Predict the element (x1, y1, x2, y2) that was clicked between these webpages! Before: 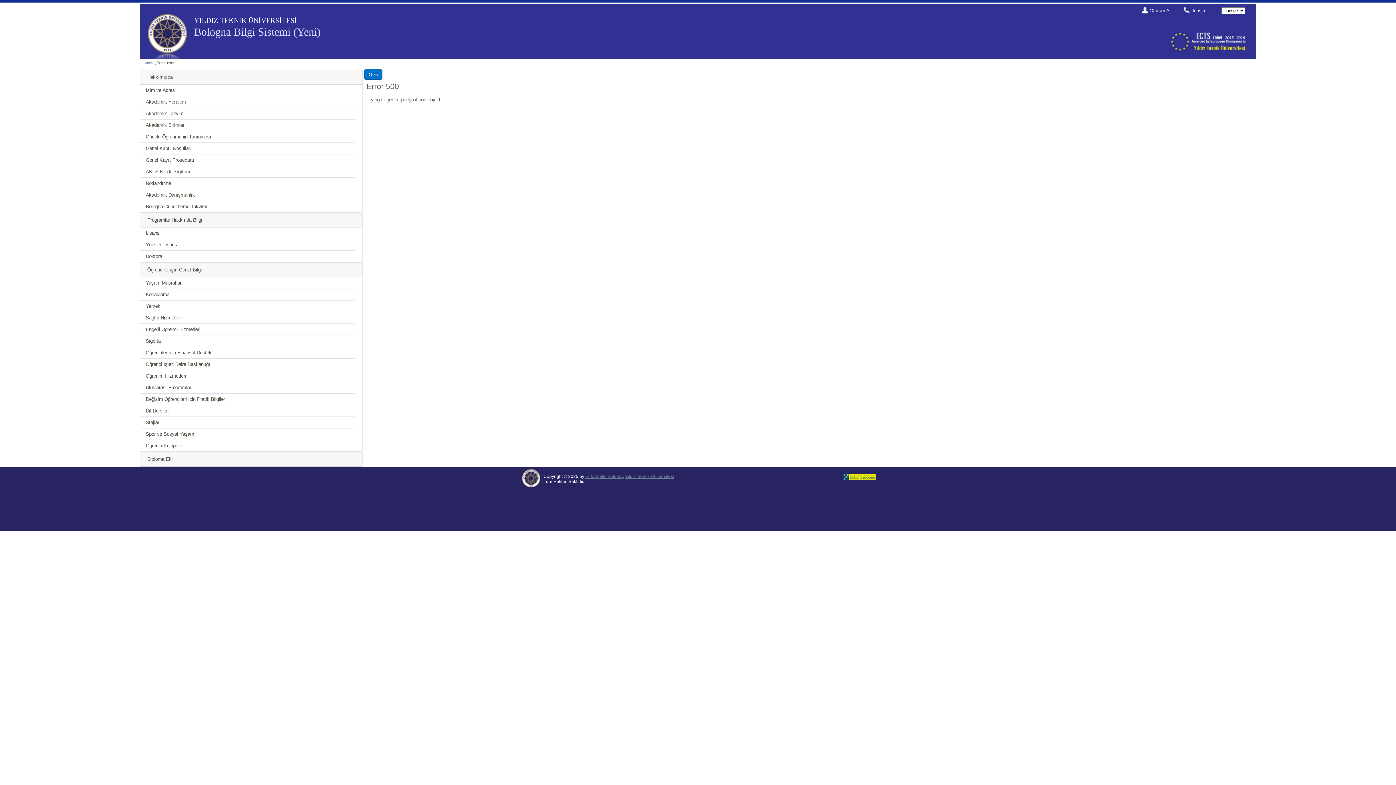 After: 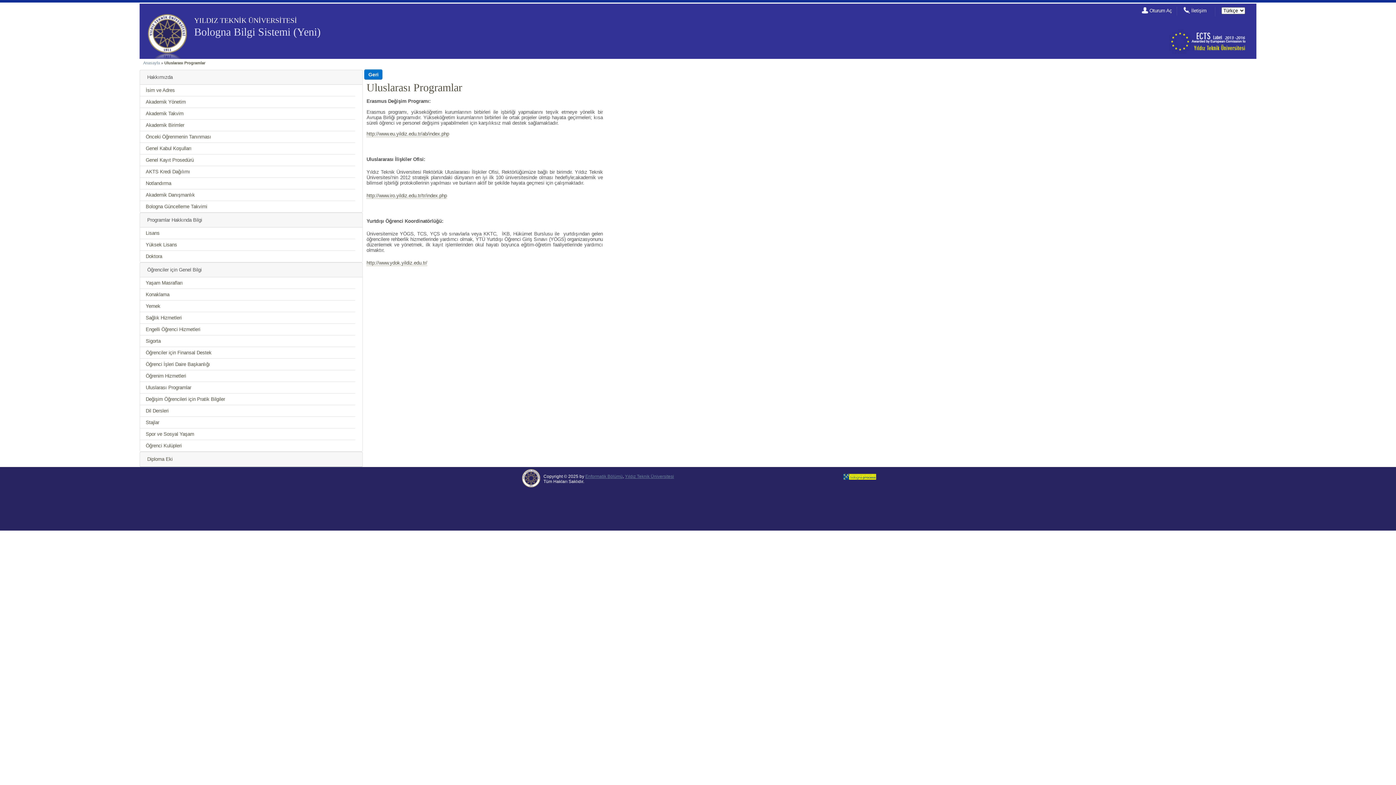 Action: bbox: (145, 385, 191, 390) label: Uluslarası Programlar